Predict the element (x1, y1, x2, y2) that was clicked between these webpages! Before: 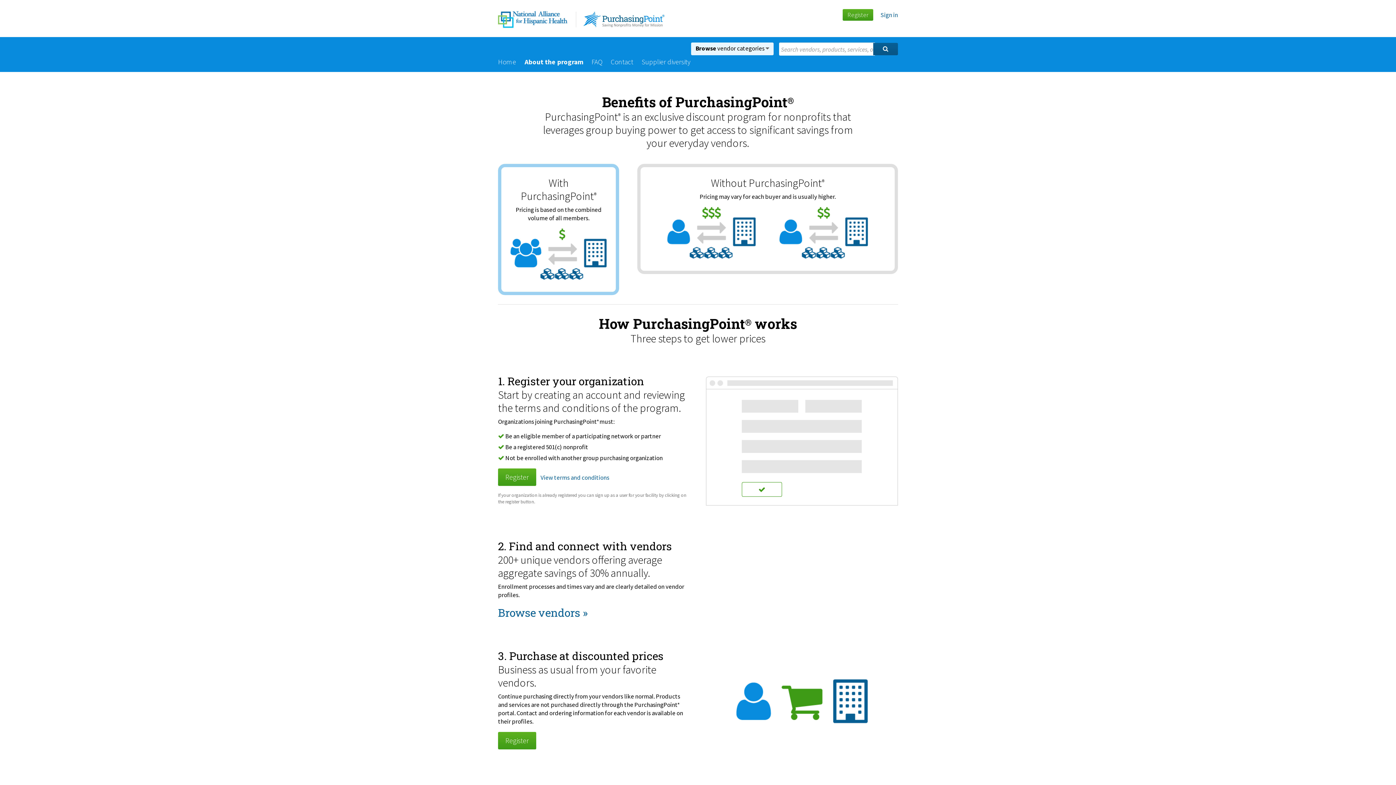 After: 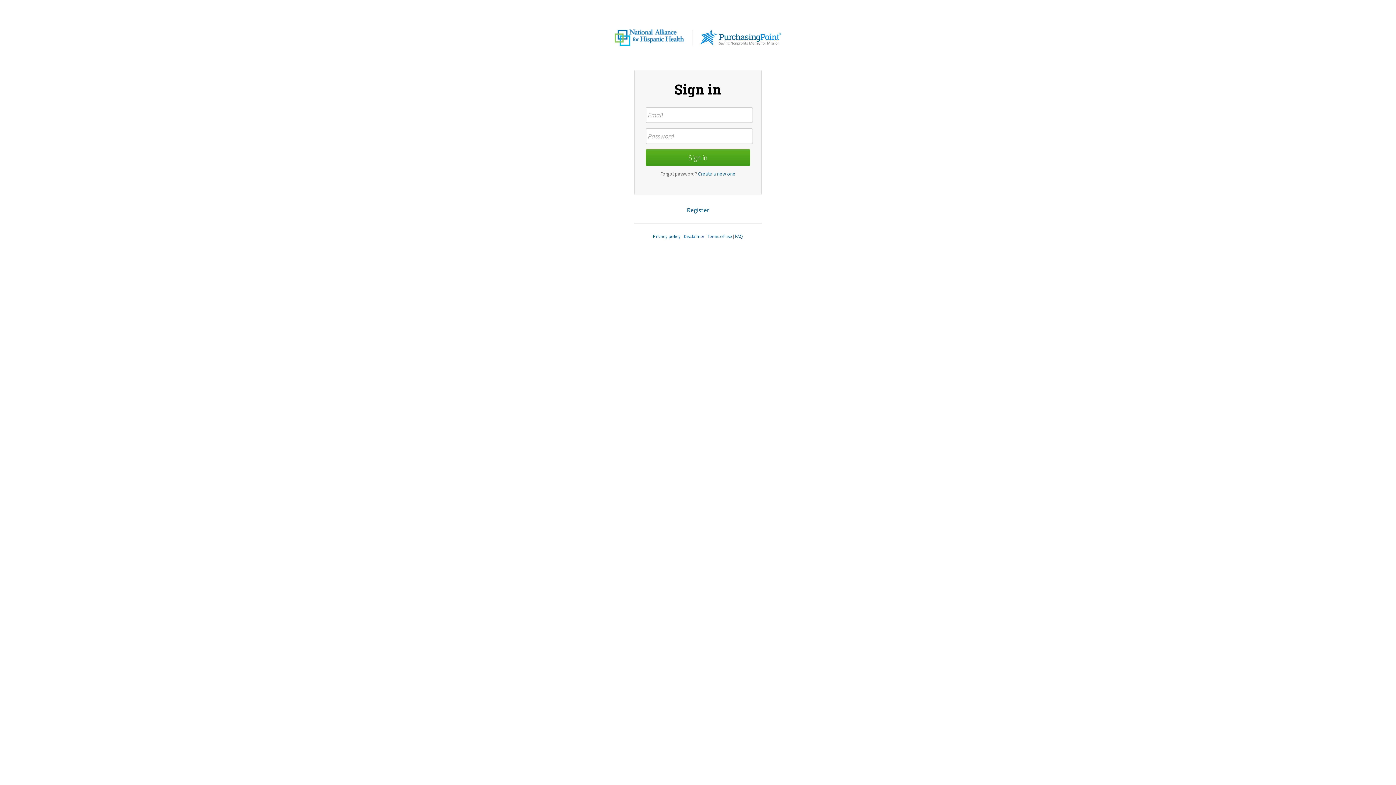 Action: label: Sign in bbox: (880, 10, 898, 18)